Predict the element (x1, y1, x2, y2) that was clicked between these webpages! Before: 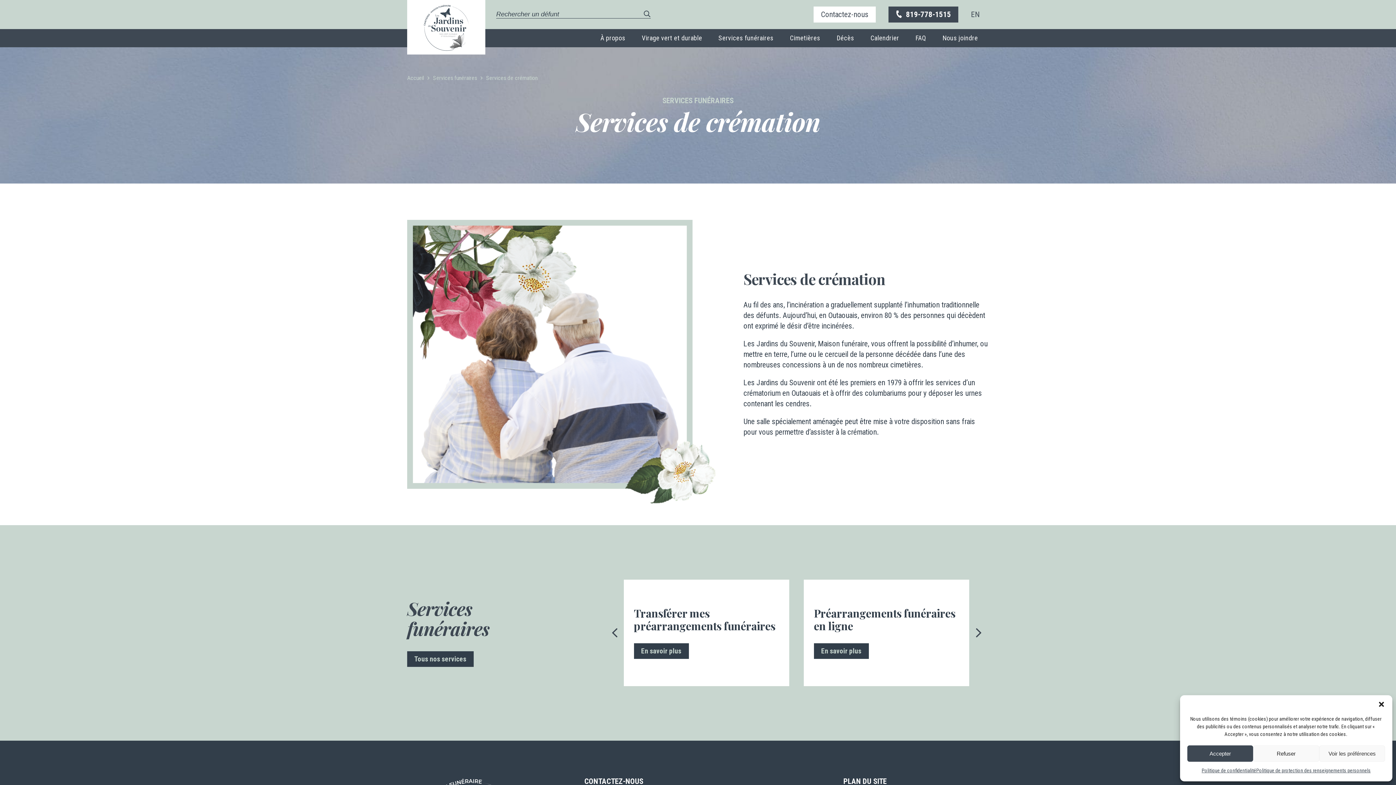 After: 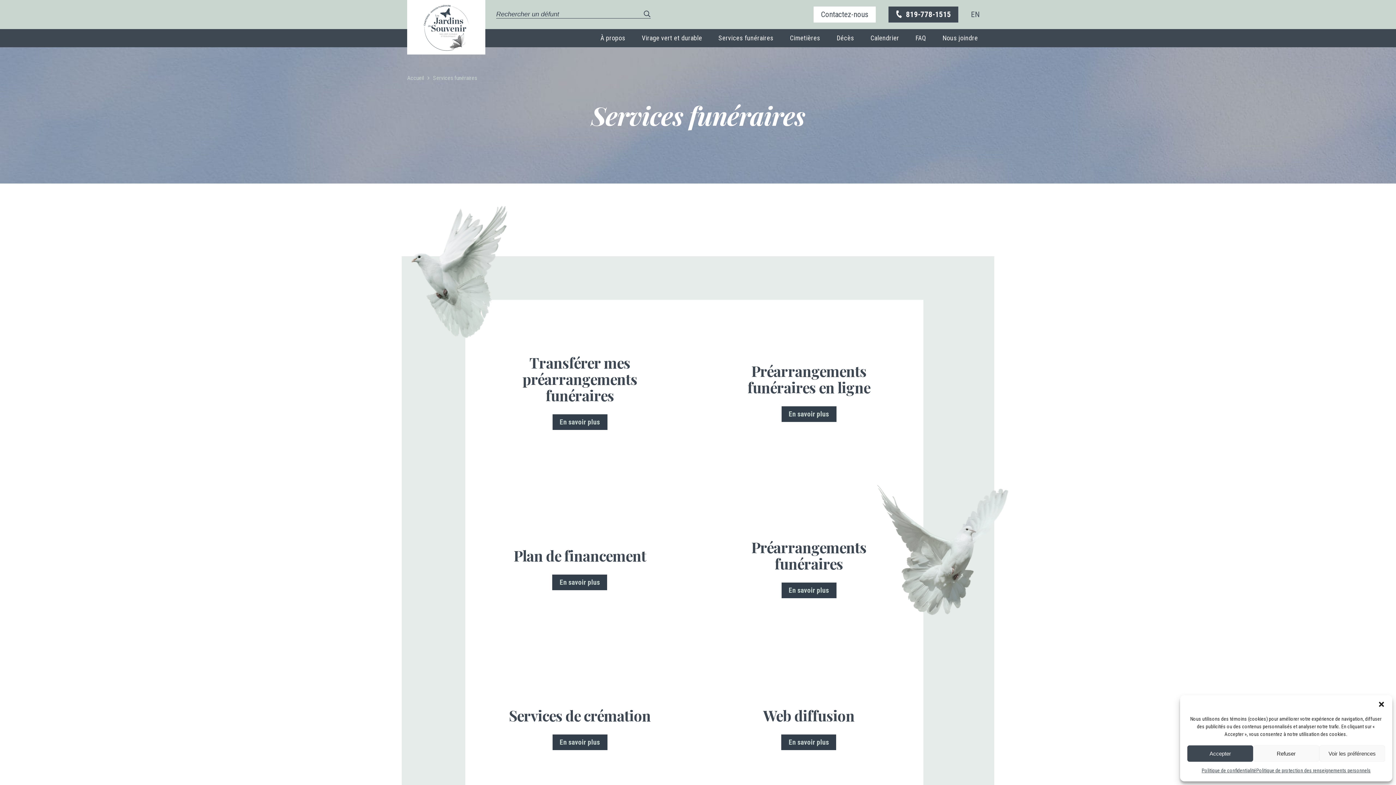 Action: label: Services funéraires bbox: (718, 29, 773, 47)